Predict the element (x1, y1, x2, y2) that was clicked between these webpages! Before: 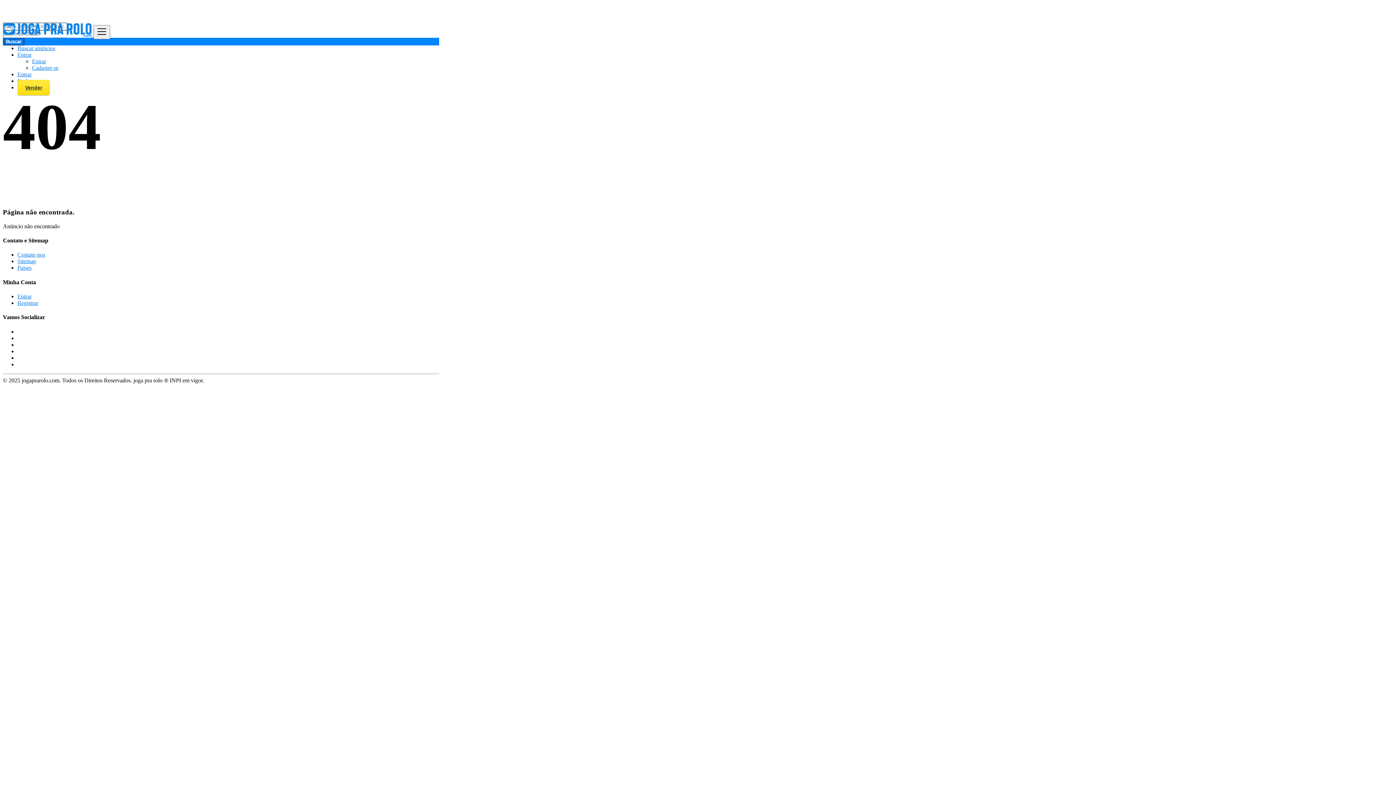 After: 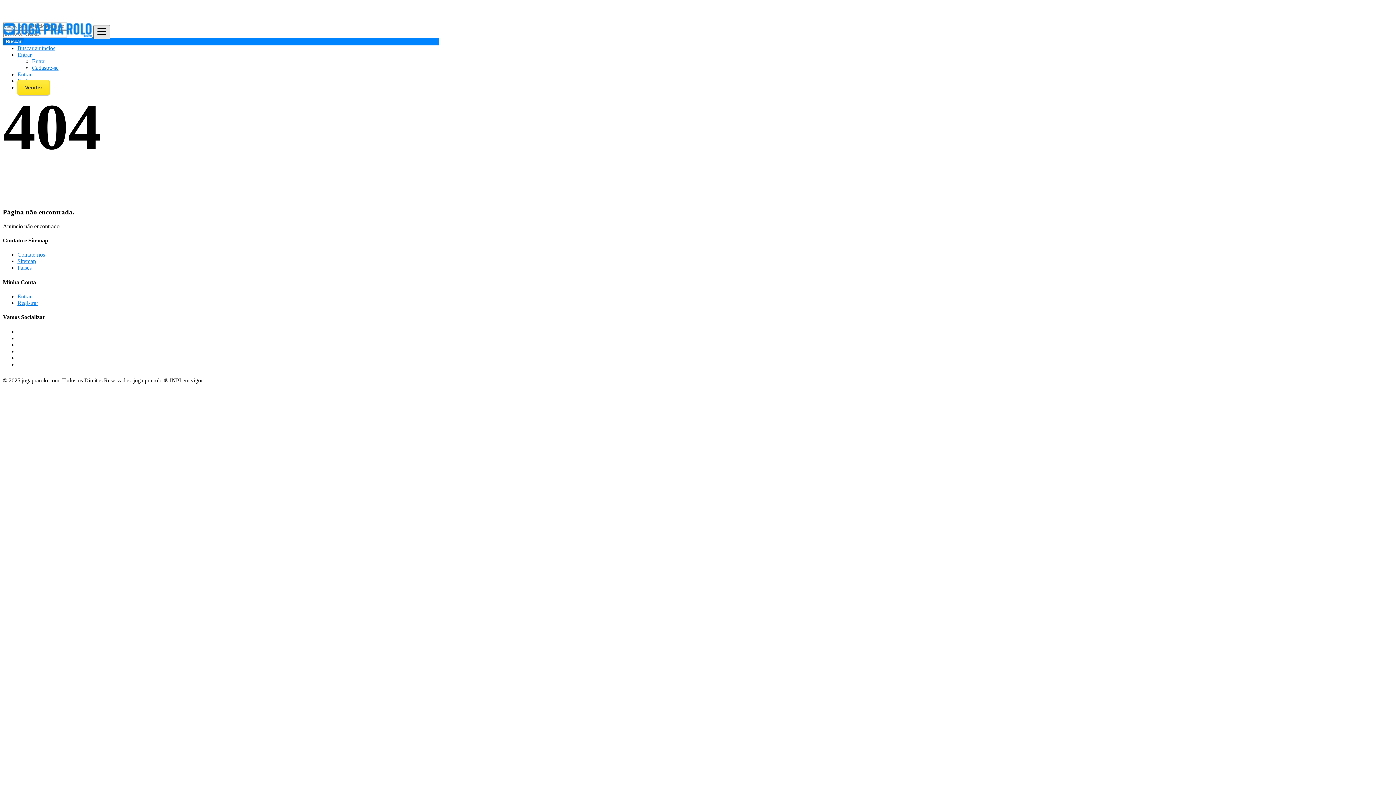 Action: label: Toggle navigation bbox: (93, 25, 110, 39)